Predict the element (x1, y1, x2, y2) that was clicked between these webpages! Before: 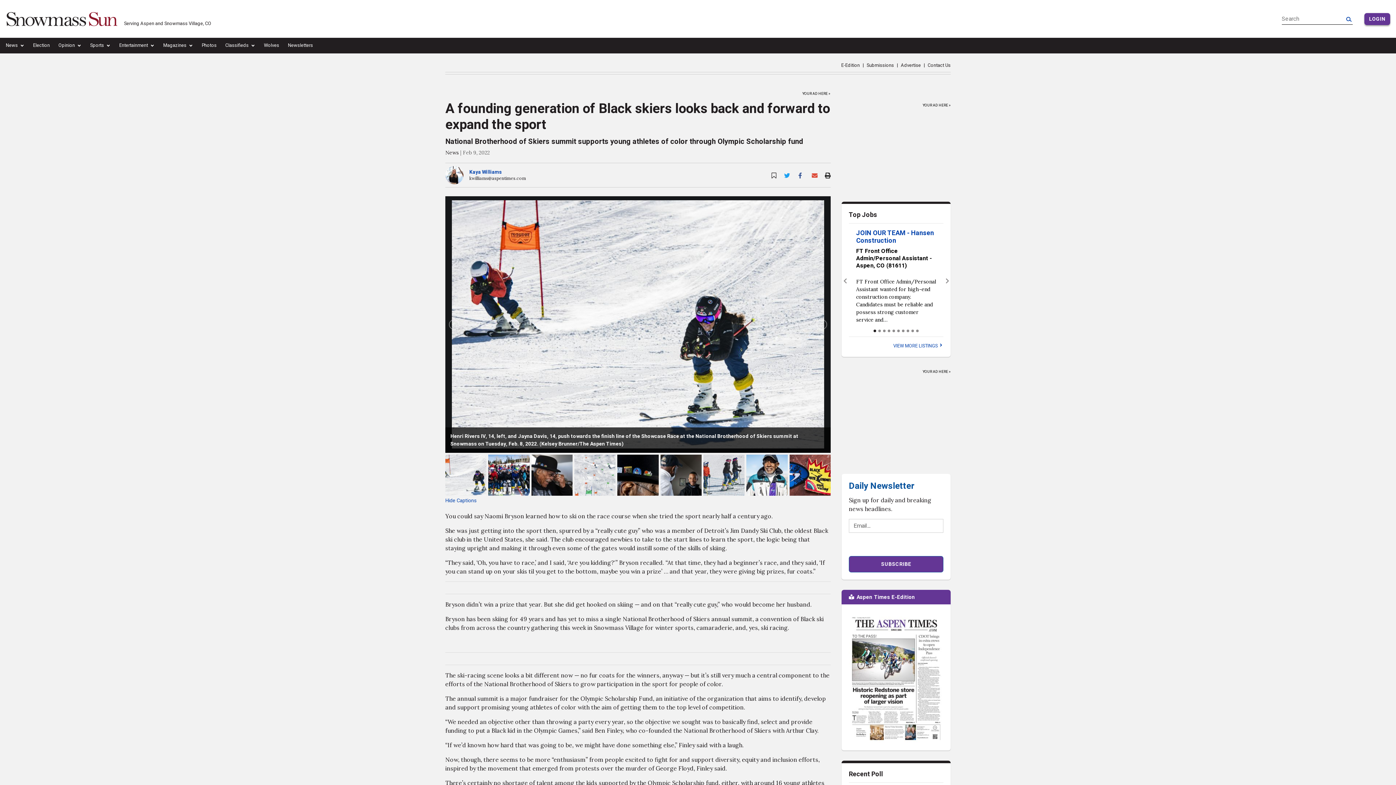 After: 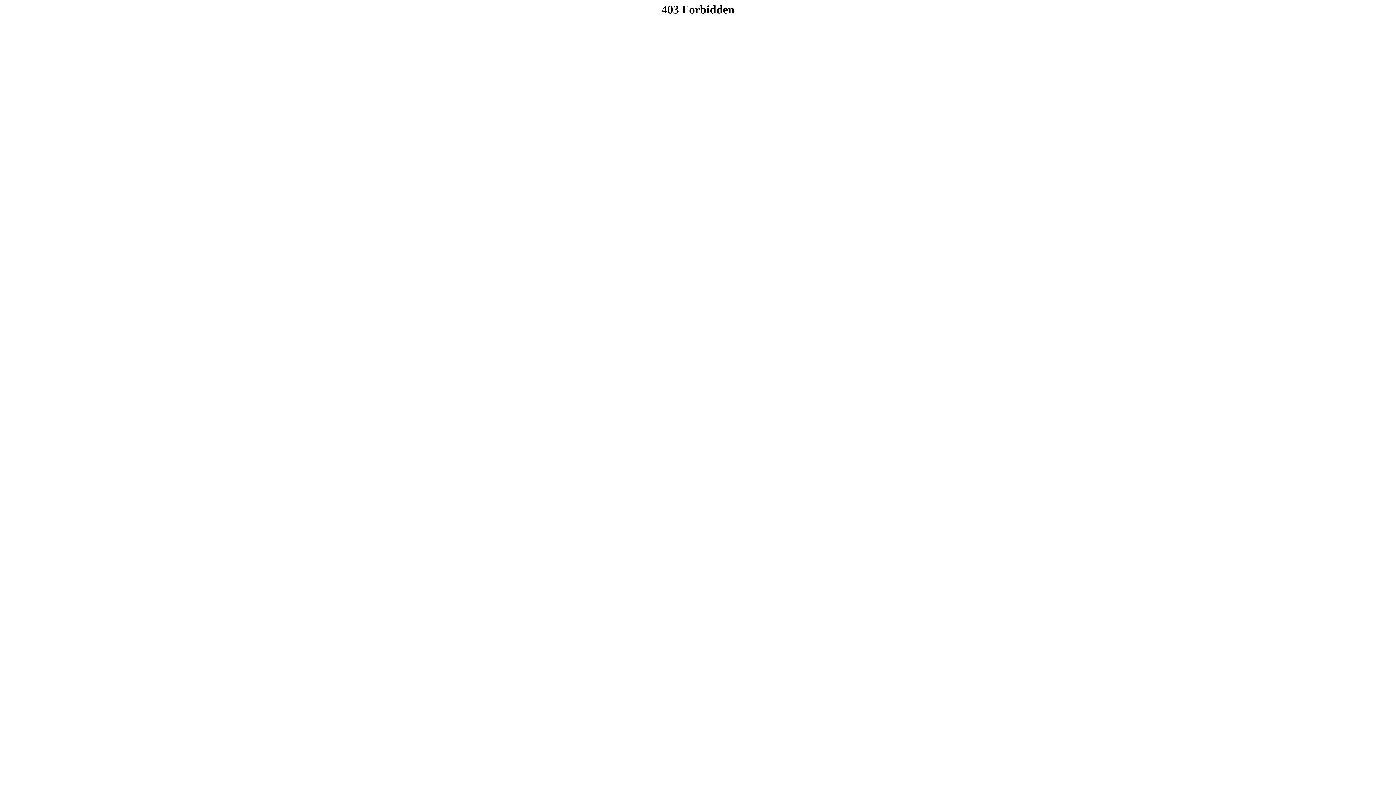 Action: bbox: (5, 7, 118, 30)